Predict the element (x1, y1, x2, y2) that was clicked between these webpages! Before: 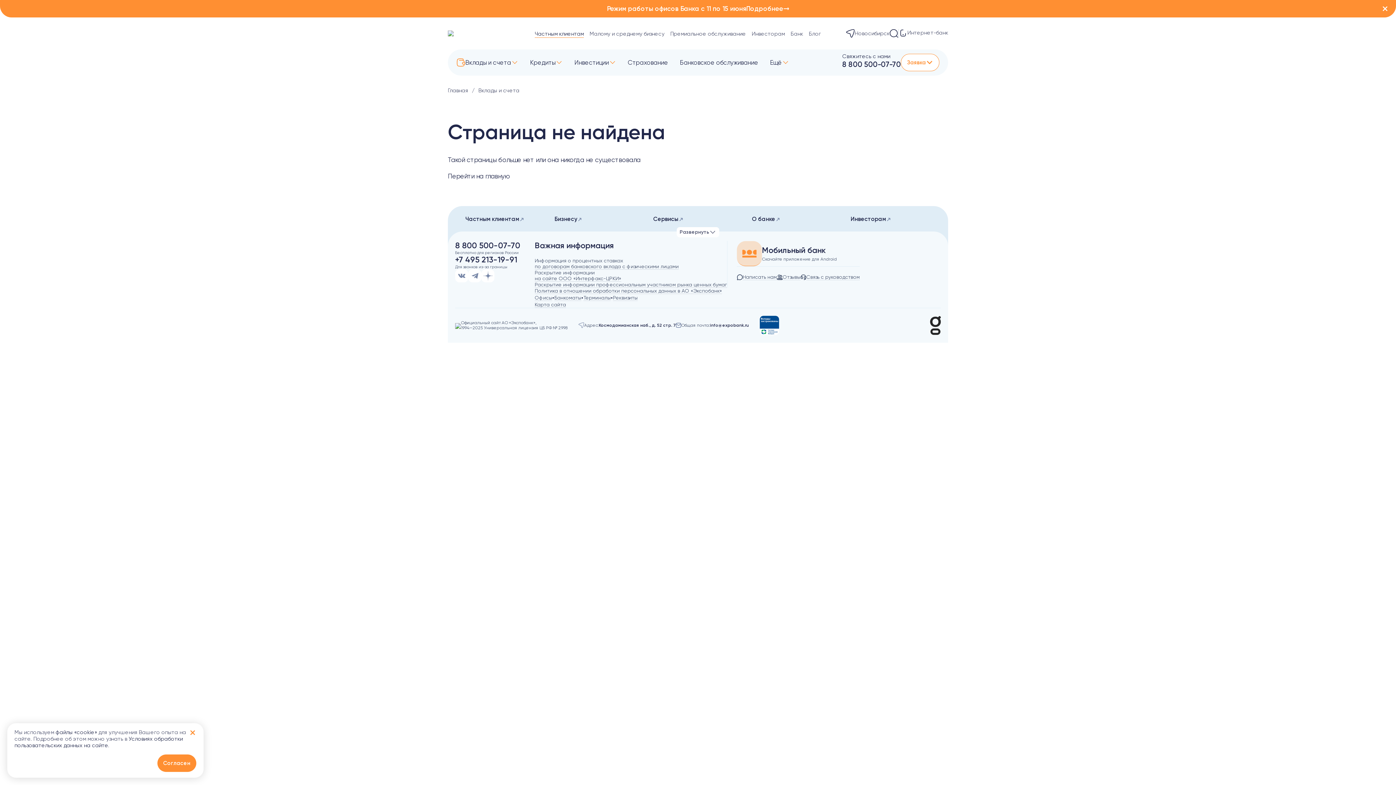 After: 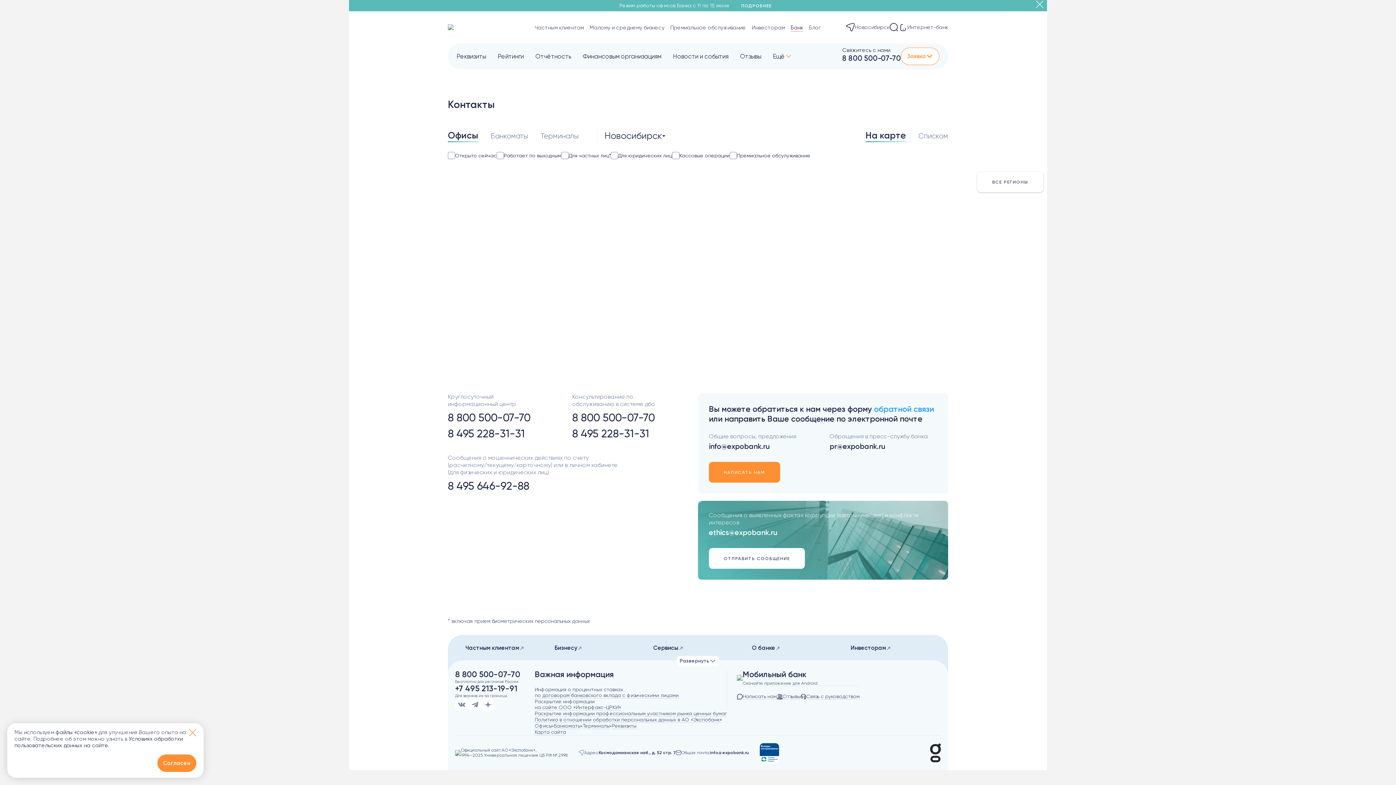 Action: label: Банкоматы bbox: (554, 294, 581, 301)